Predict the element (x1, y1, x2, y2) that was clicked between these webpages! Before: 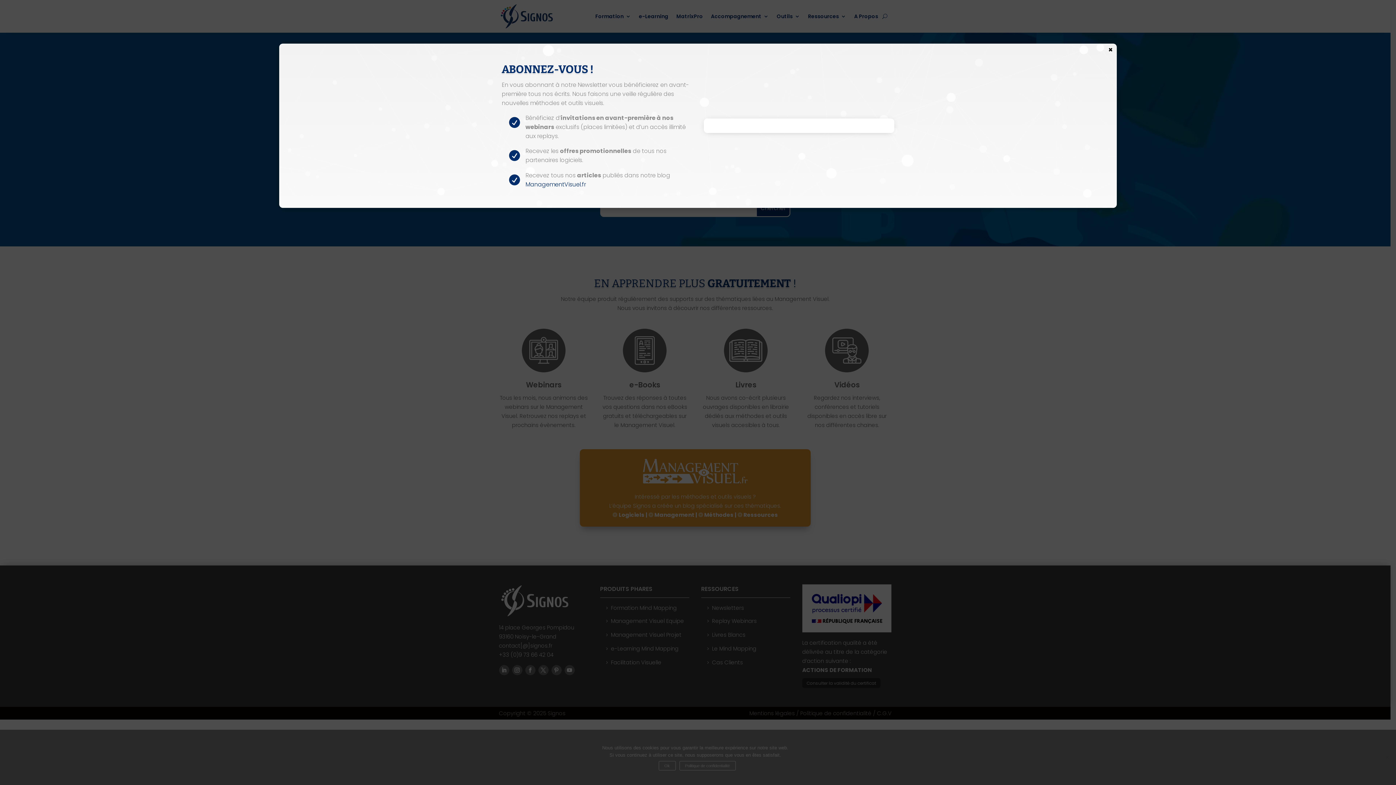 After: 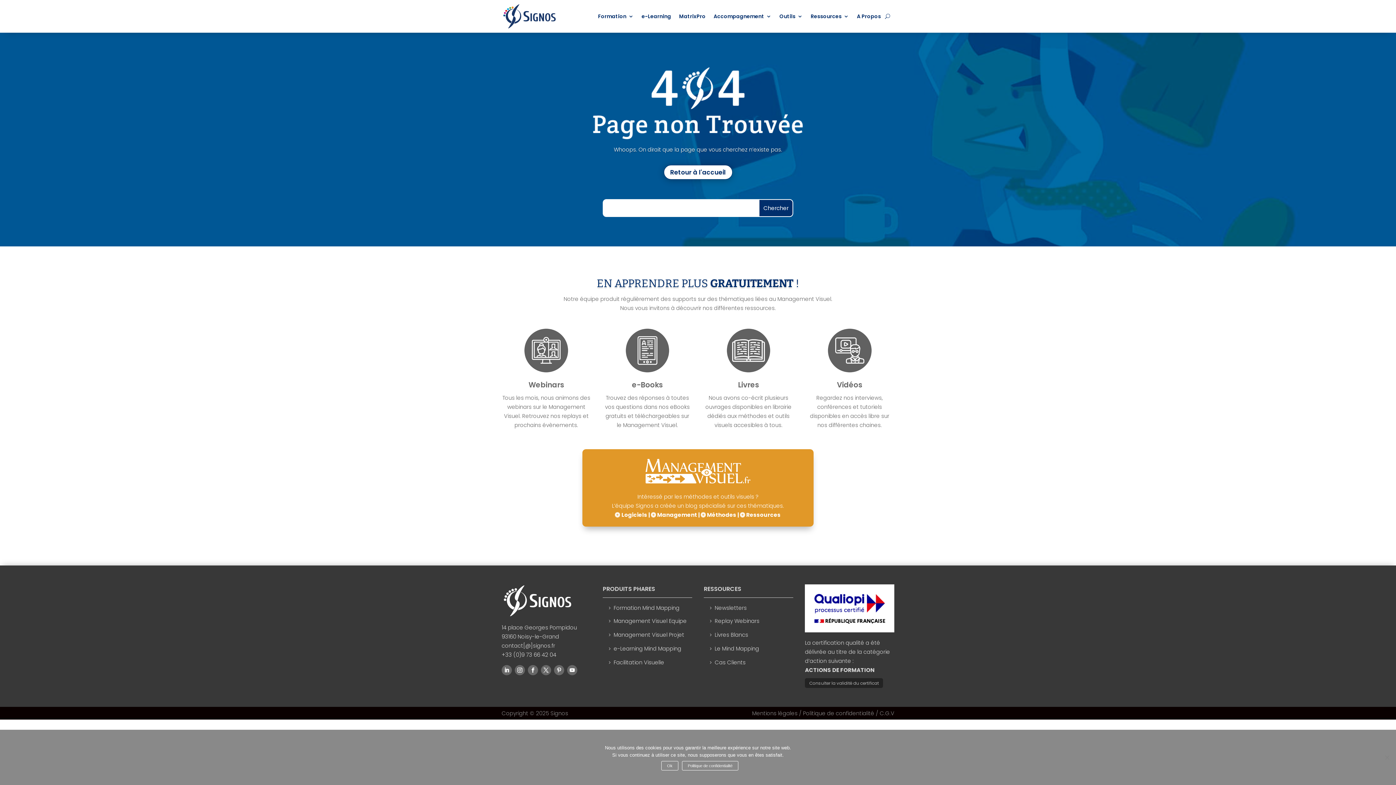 Action: bbox: (1107, 46, 1114, 52) label: Fermer